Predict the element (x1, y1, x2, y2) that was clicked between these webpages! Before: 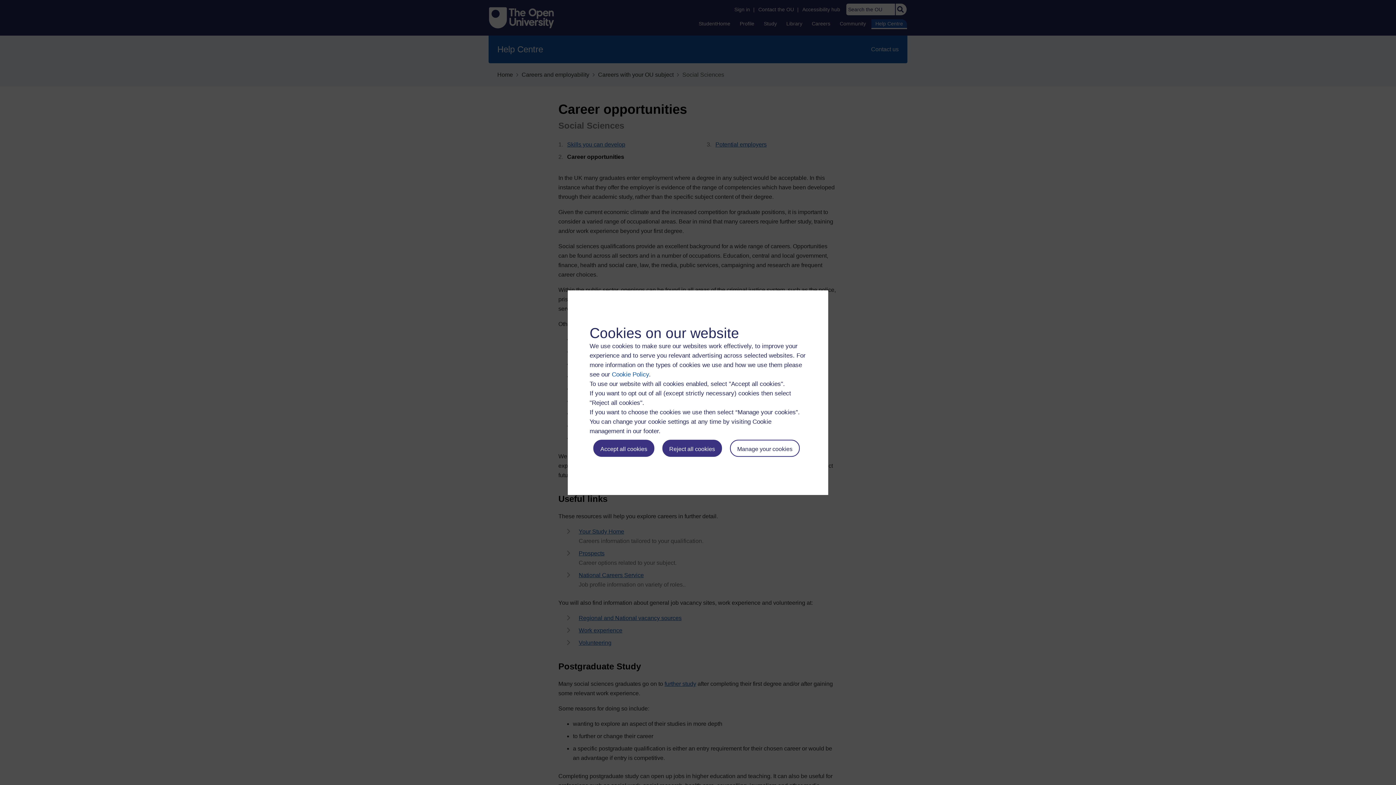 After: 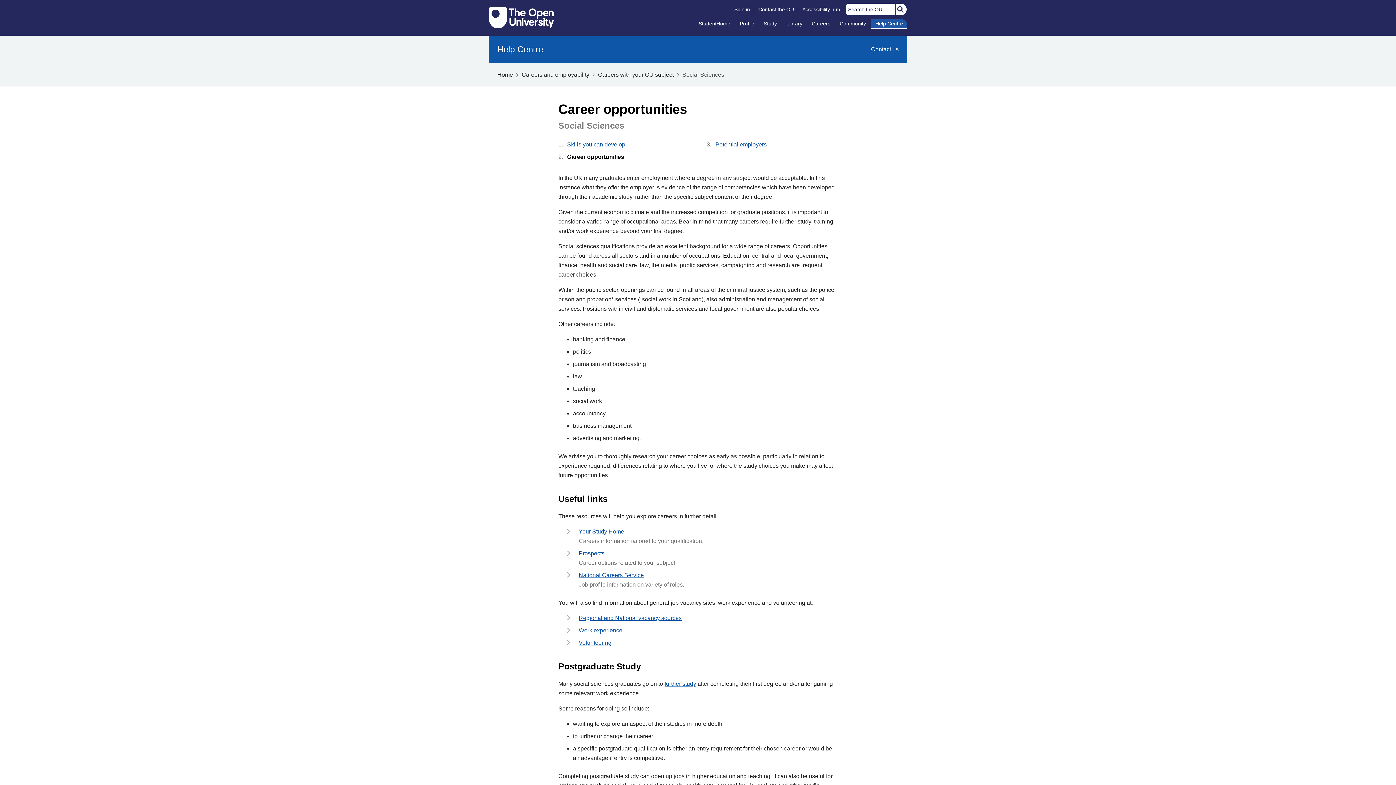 Action: label: Accept all cookies bbox: (593, 439, 654, 456)